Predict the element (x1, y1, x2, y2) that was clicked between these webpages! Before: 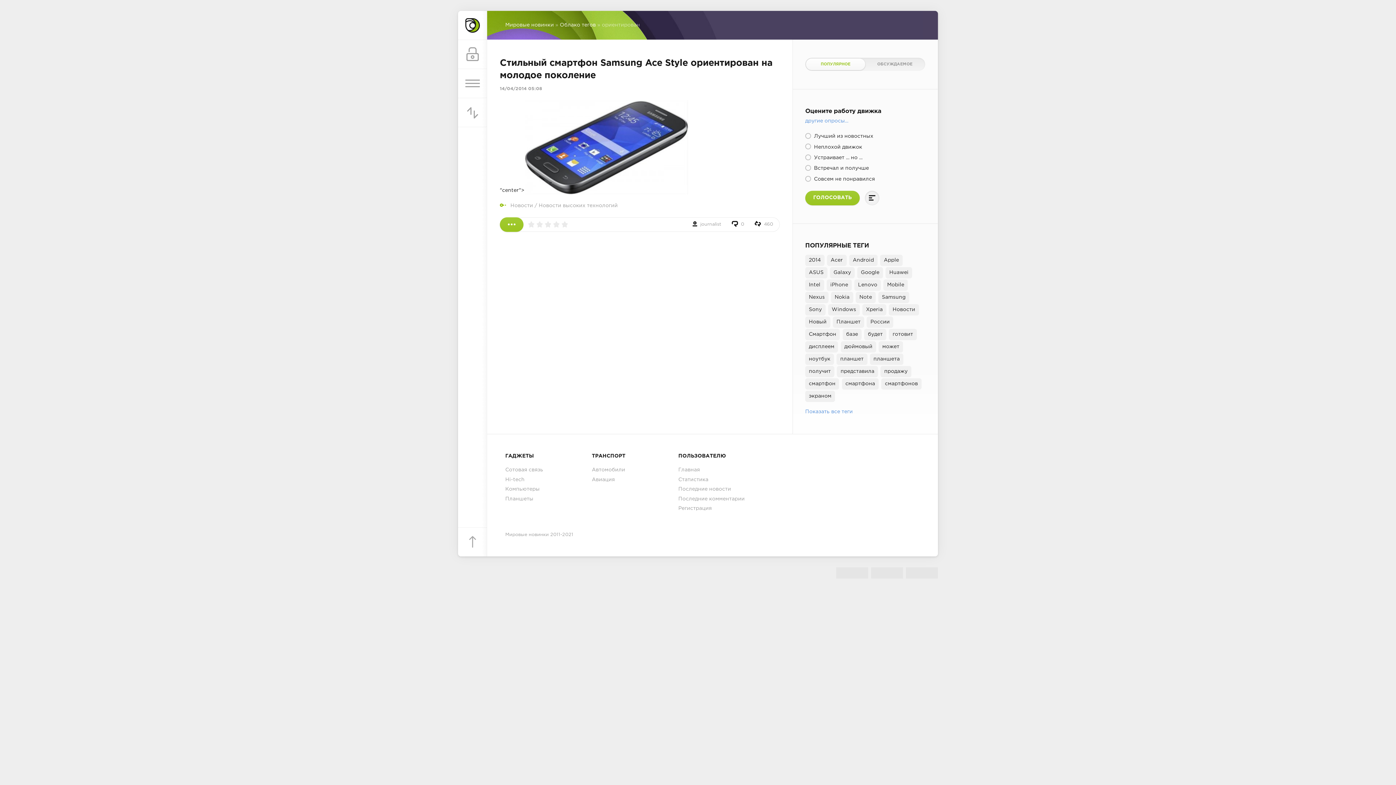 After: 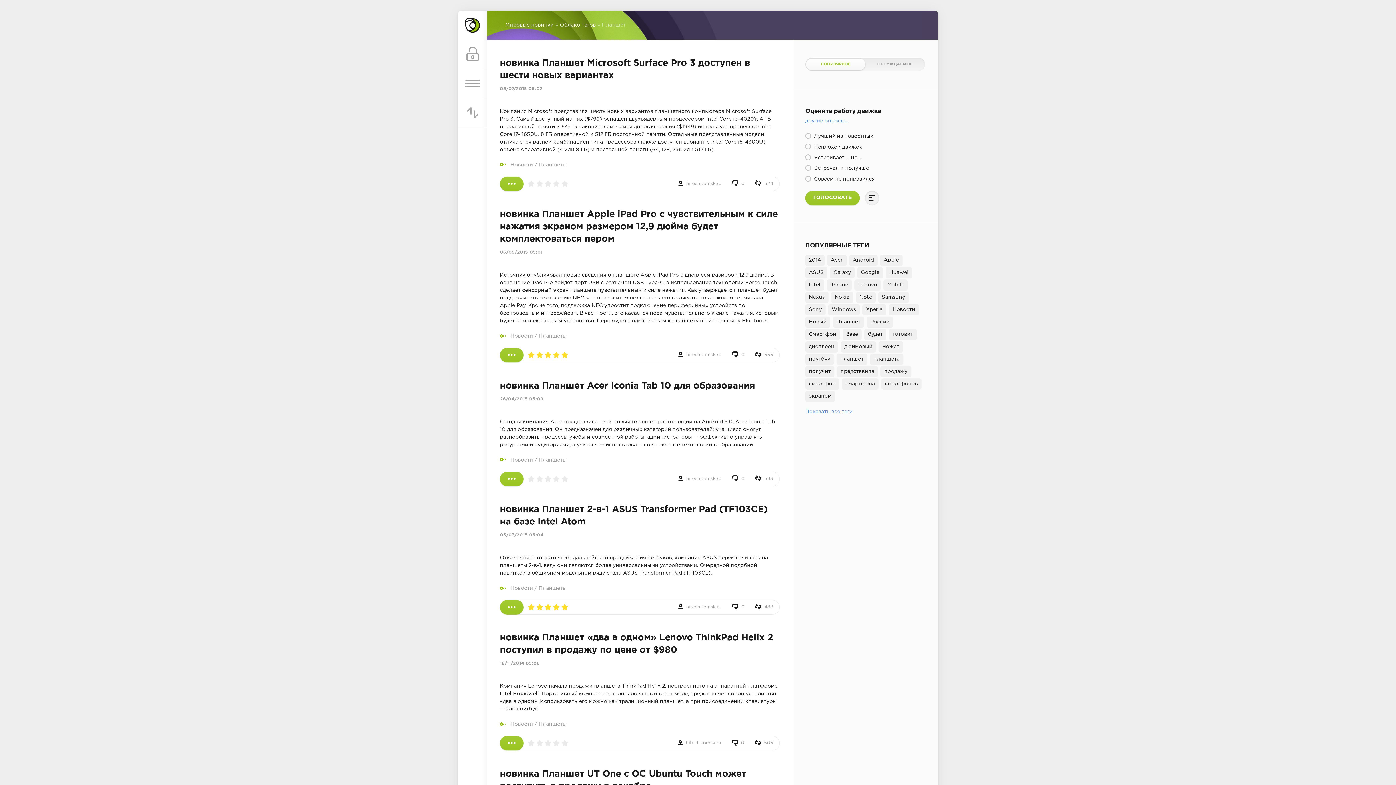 Action: bbox: (833, 316, 864, 328) label: Планшет